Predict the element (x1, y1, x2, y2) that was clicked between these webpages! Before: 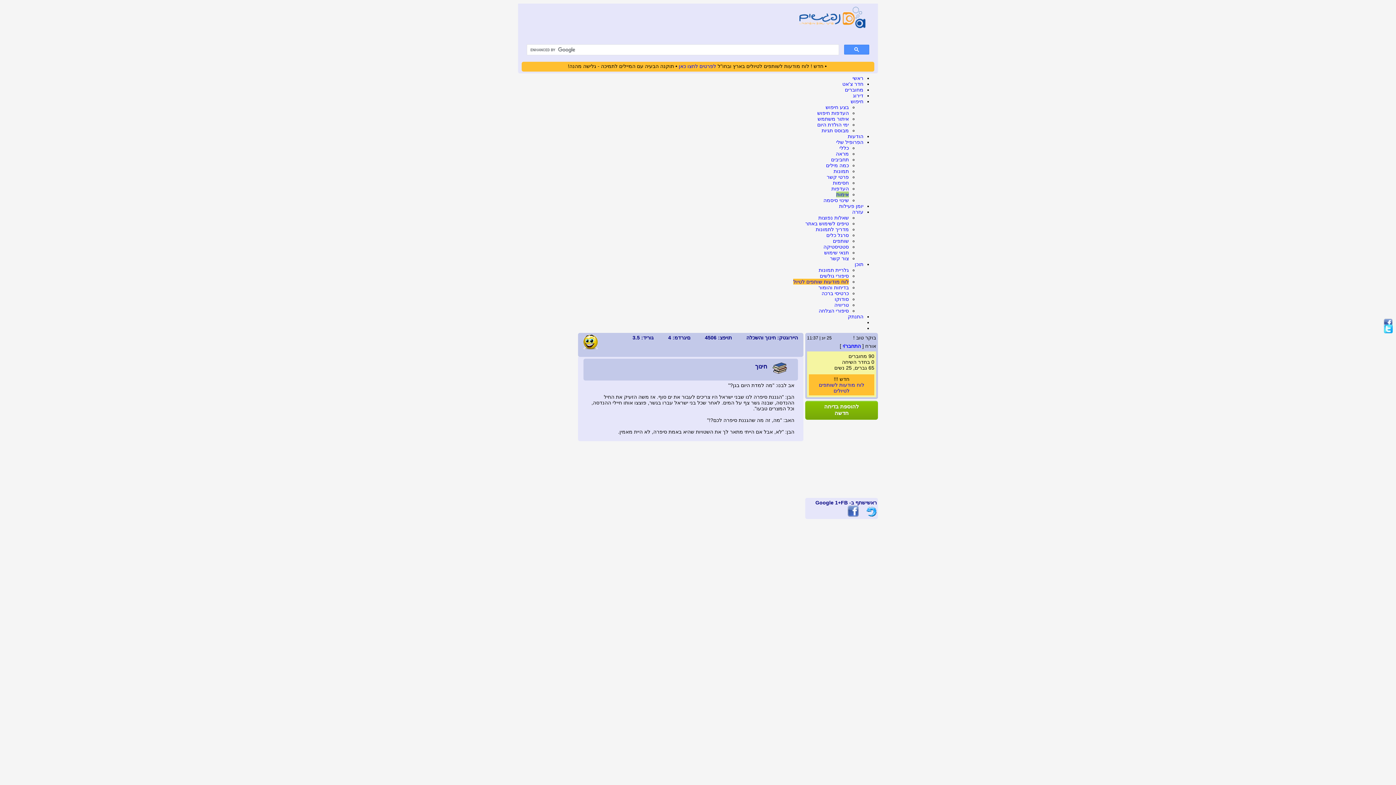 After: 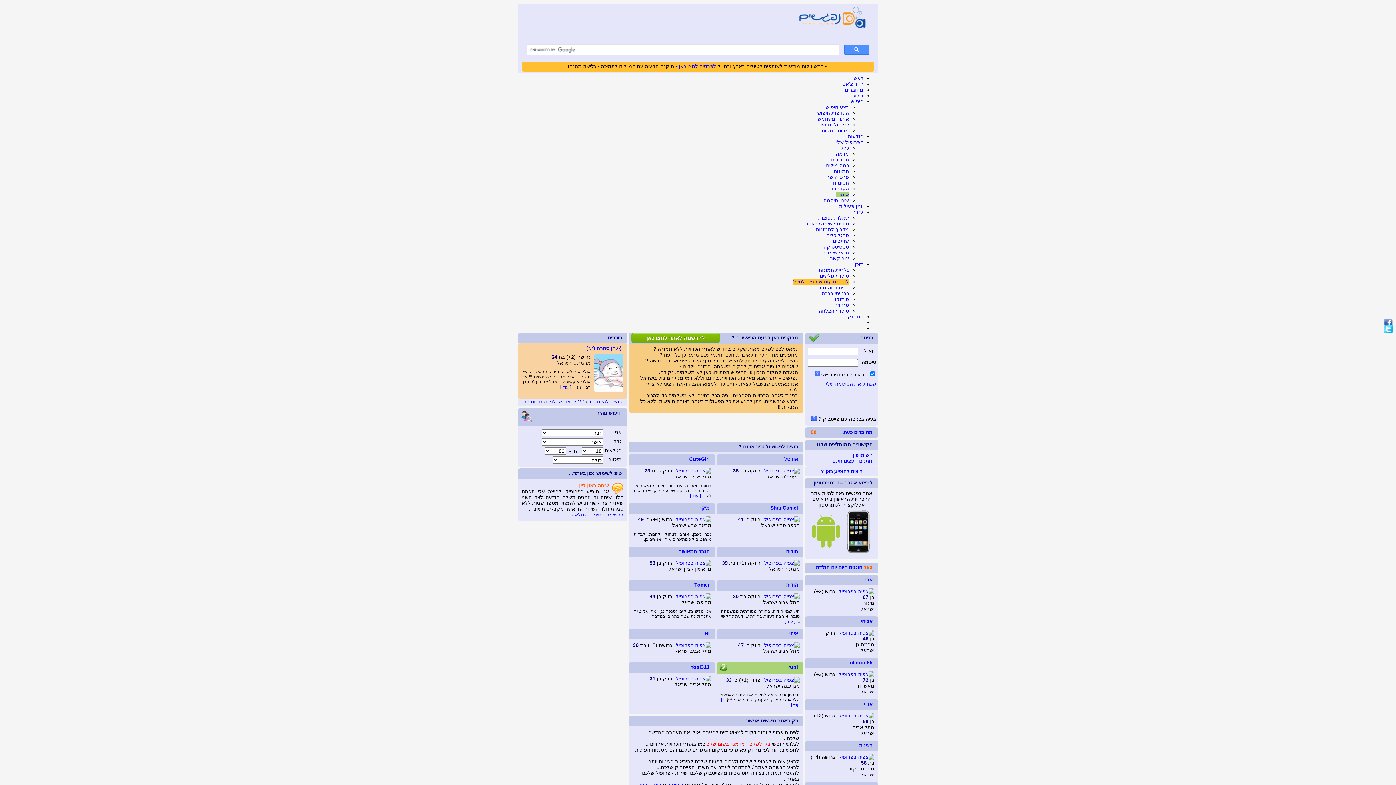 Action: label: הודעות bbox: (848, 133, 863, 139)